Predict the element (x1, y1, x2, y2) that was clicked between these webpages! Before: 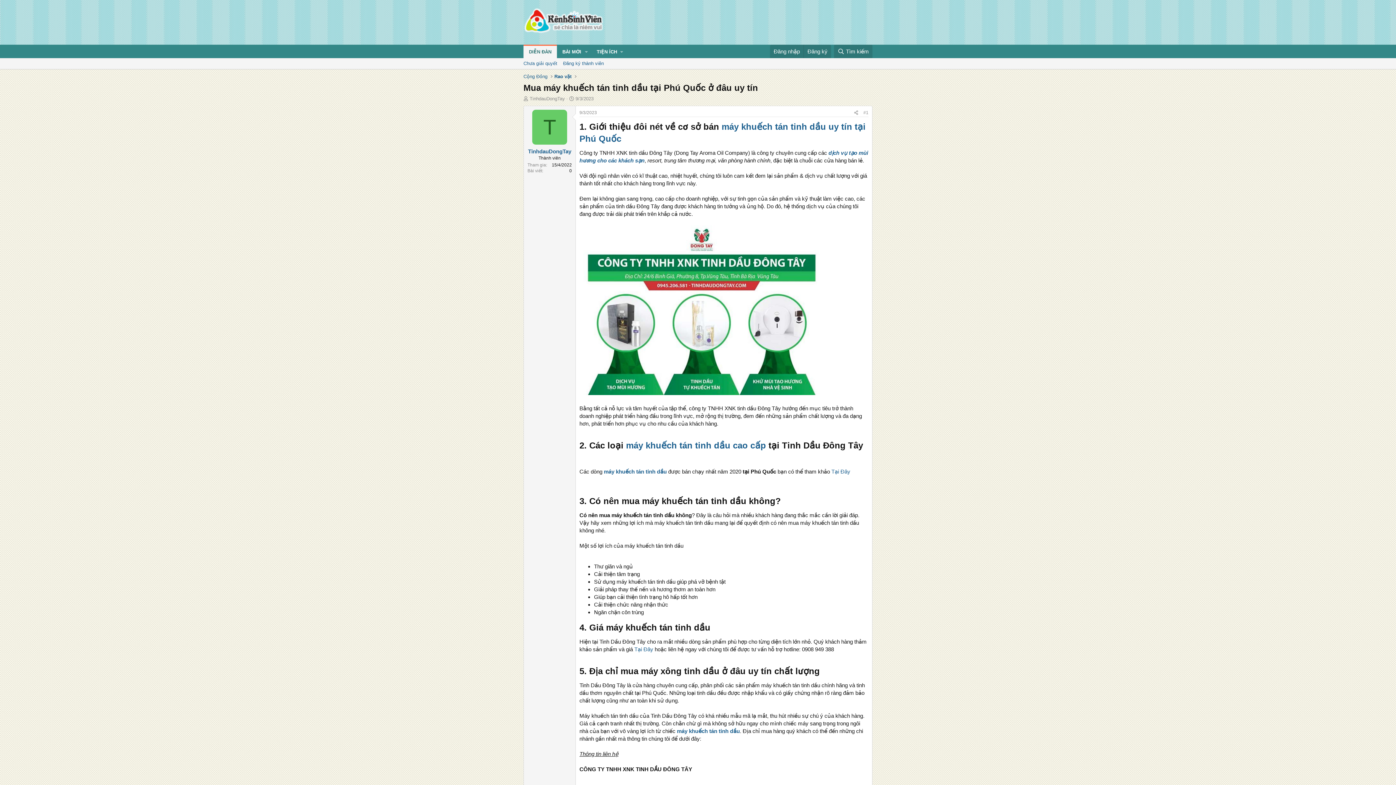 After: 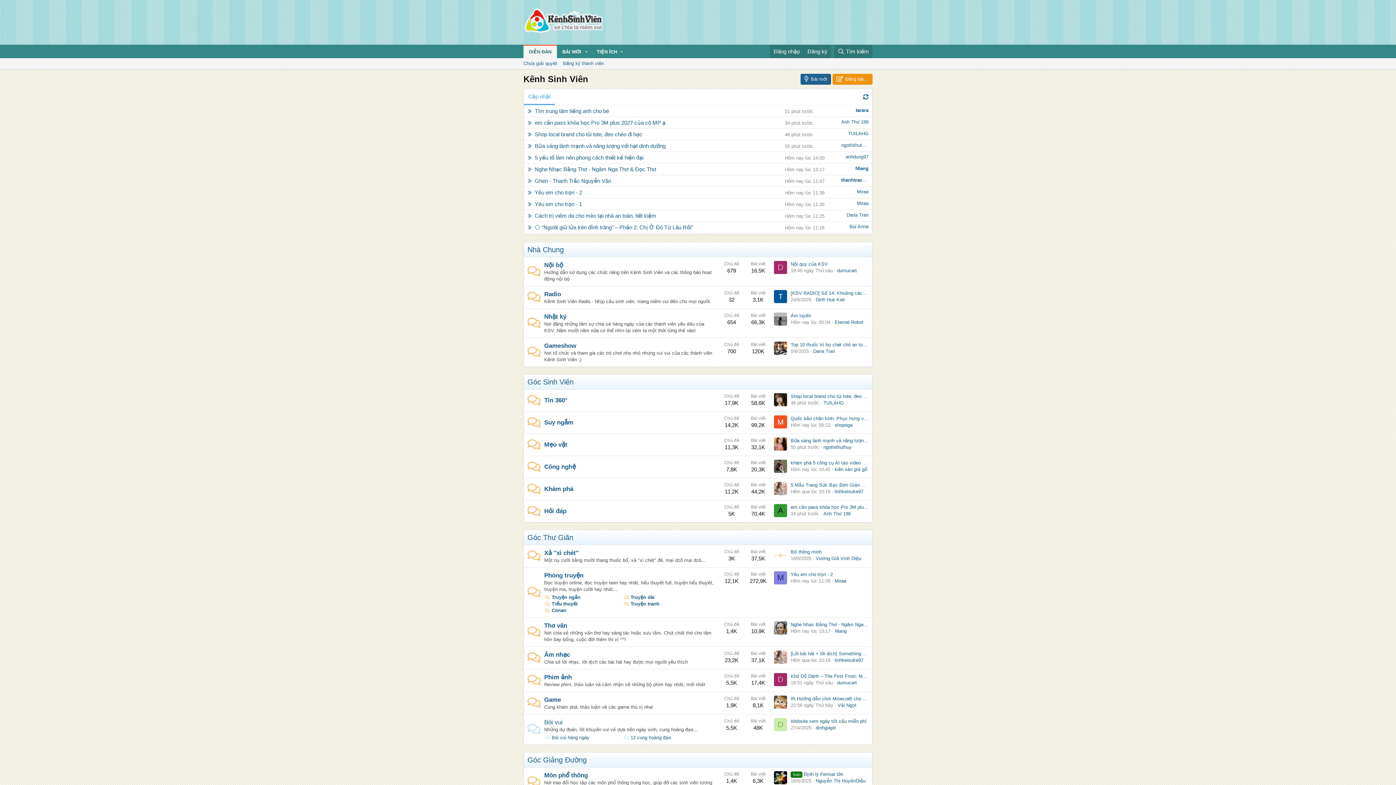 Action: bbox: (523, 26, 604, 33)